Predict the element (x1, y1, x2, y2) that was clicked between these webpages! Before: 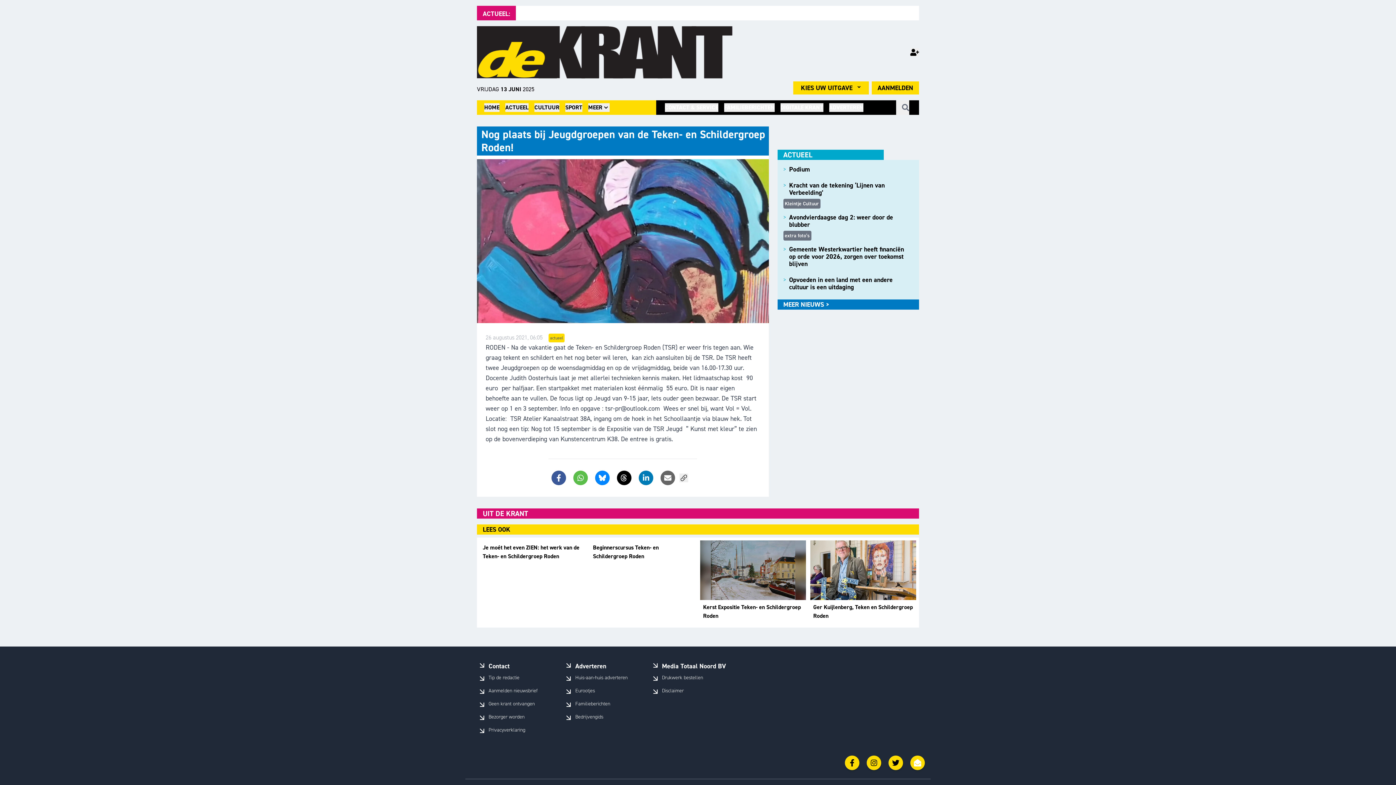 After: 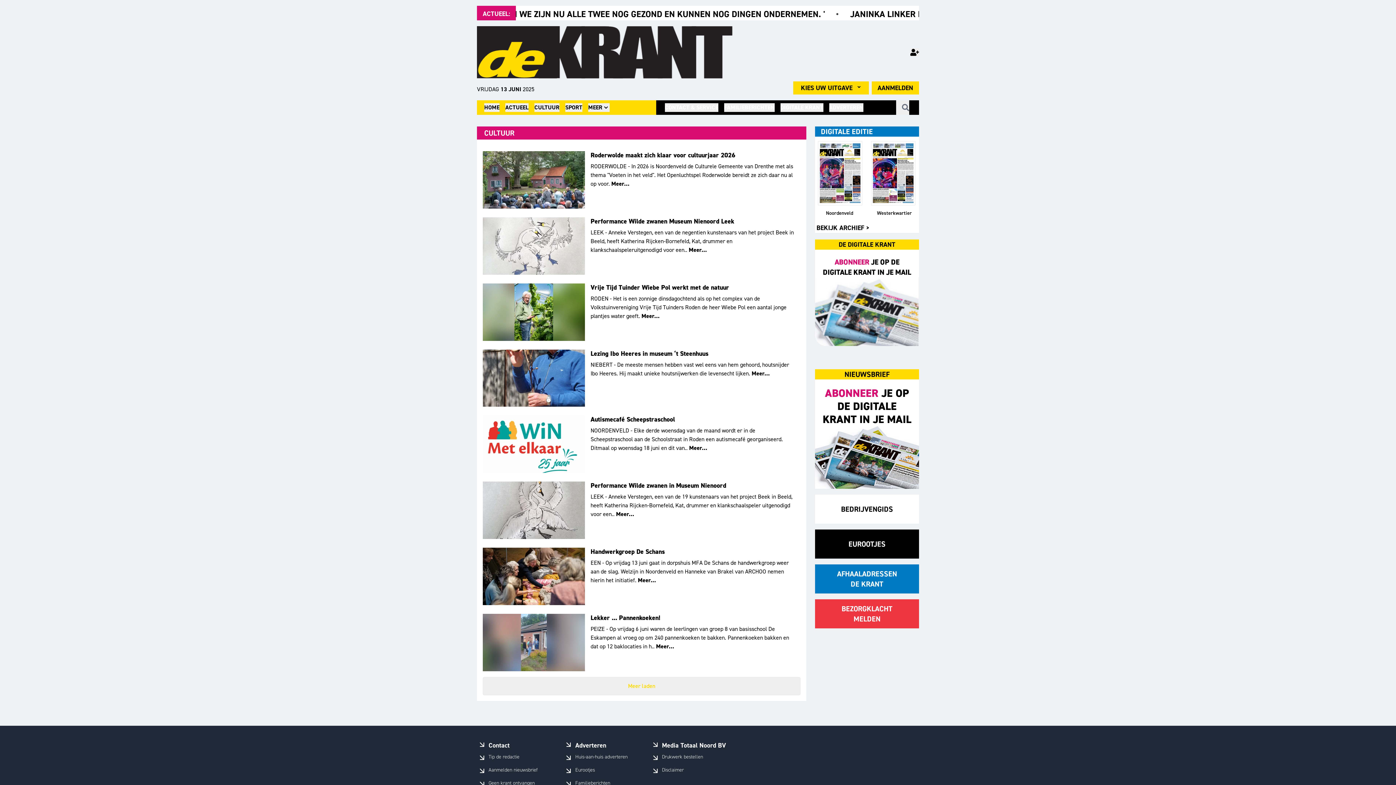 Action: bbox: (534, 103, 559, 112) label: CULTUUR